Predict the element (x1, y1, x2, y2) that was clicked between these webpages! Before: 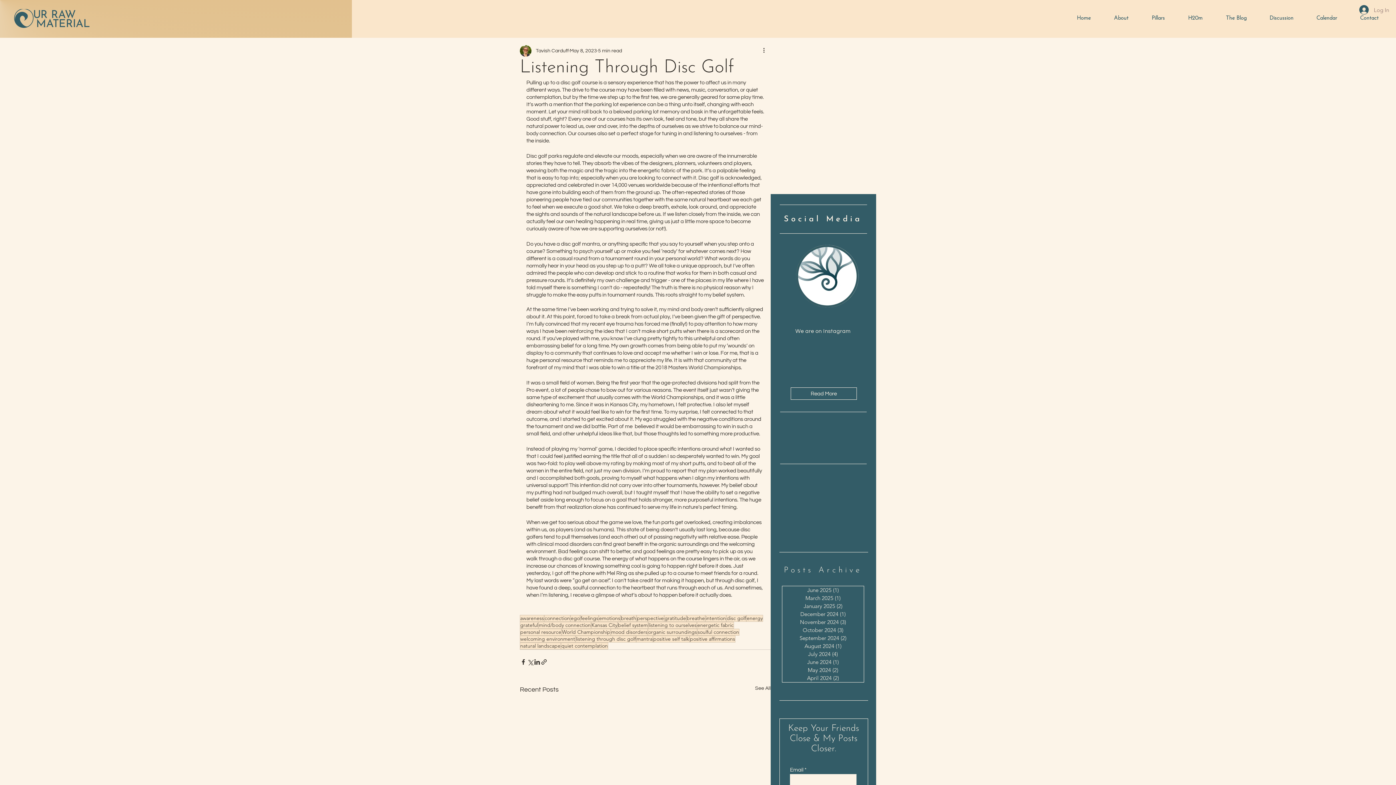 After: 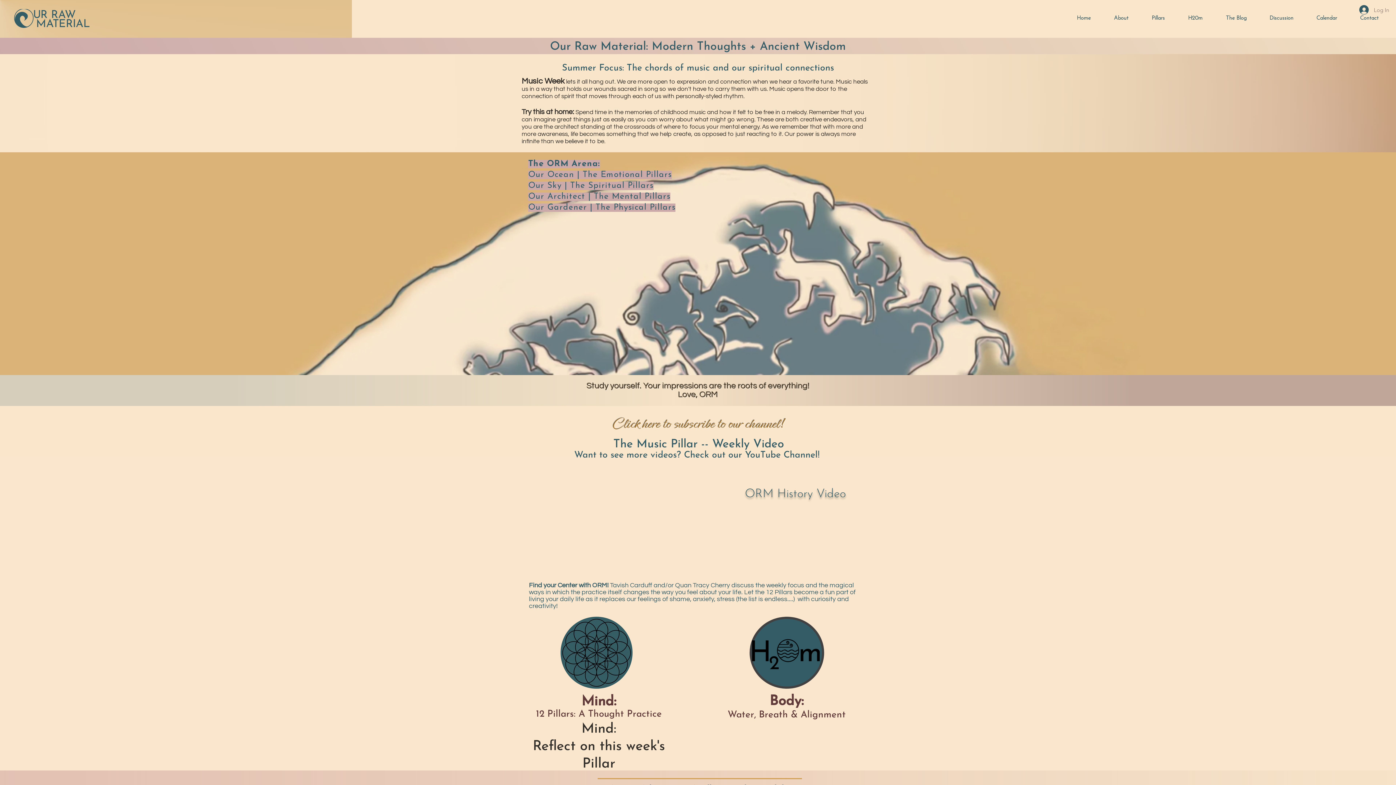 Action: bbox: (544, 615, 570, 622) label: connection